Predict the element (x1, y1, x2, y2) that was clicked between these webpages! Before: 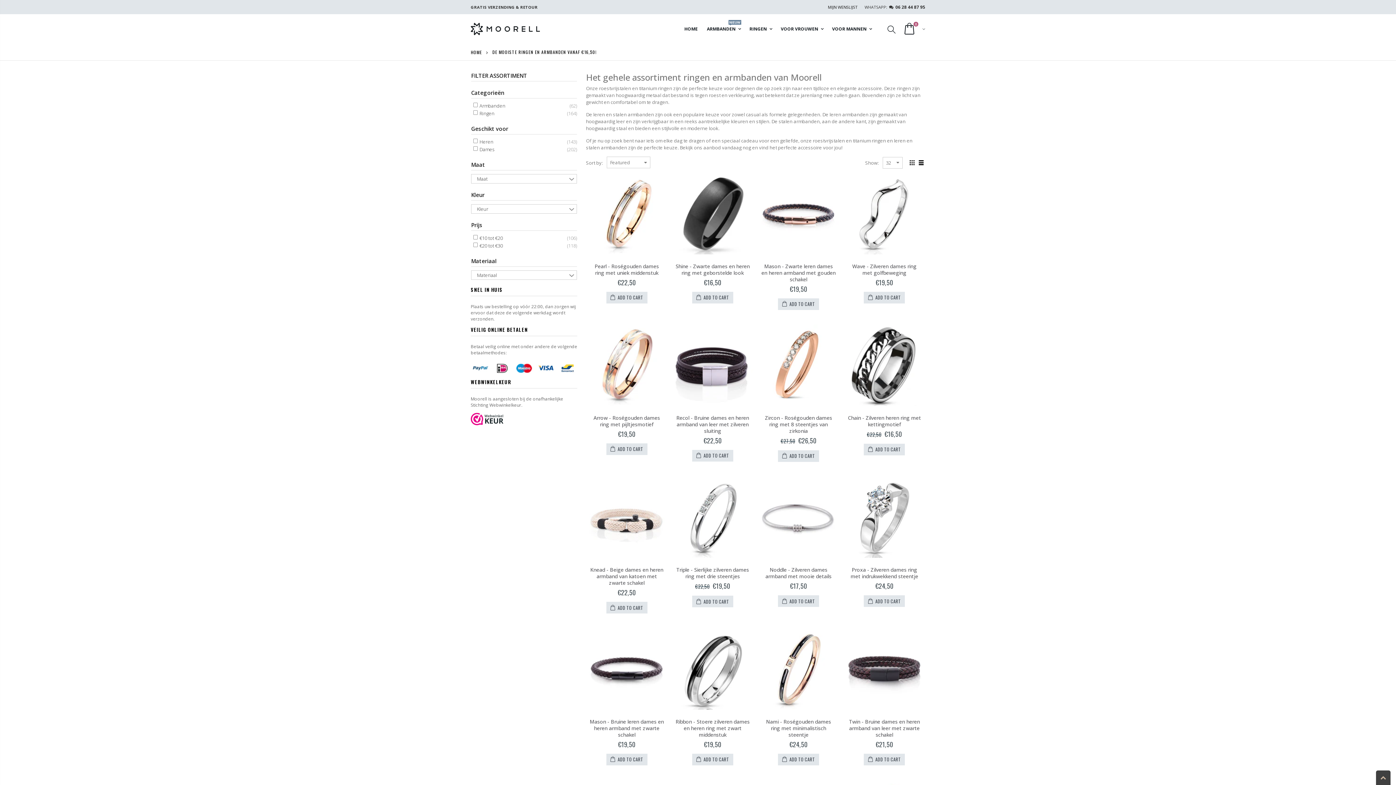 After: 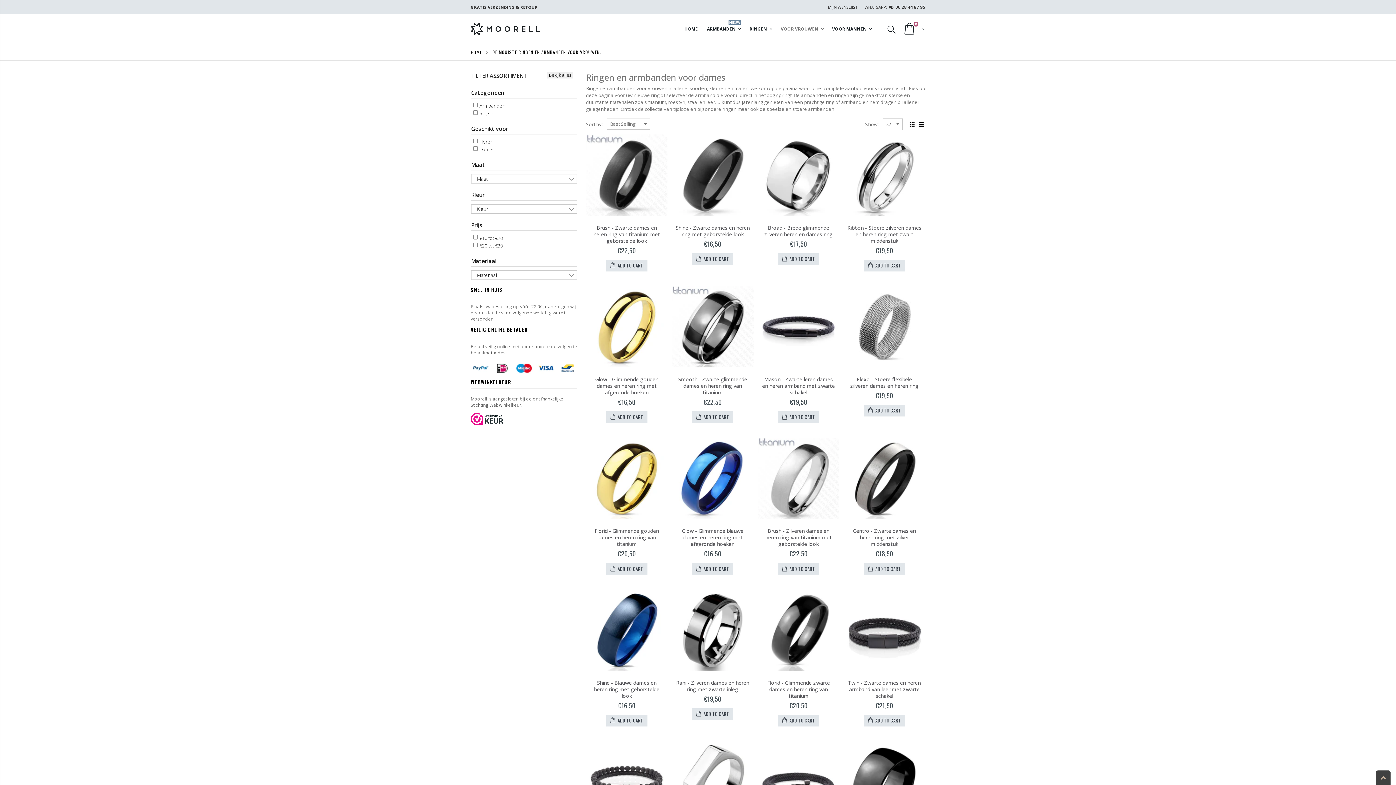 Action: label: VOOR VROUWEN bbox: (780, 23, 827, 34)